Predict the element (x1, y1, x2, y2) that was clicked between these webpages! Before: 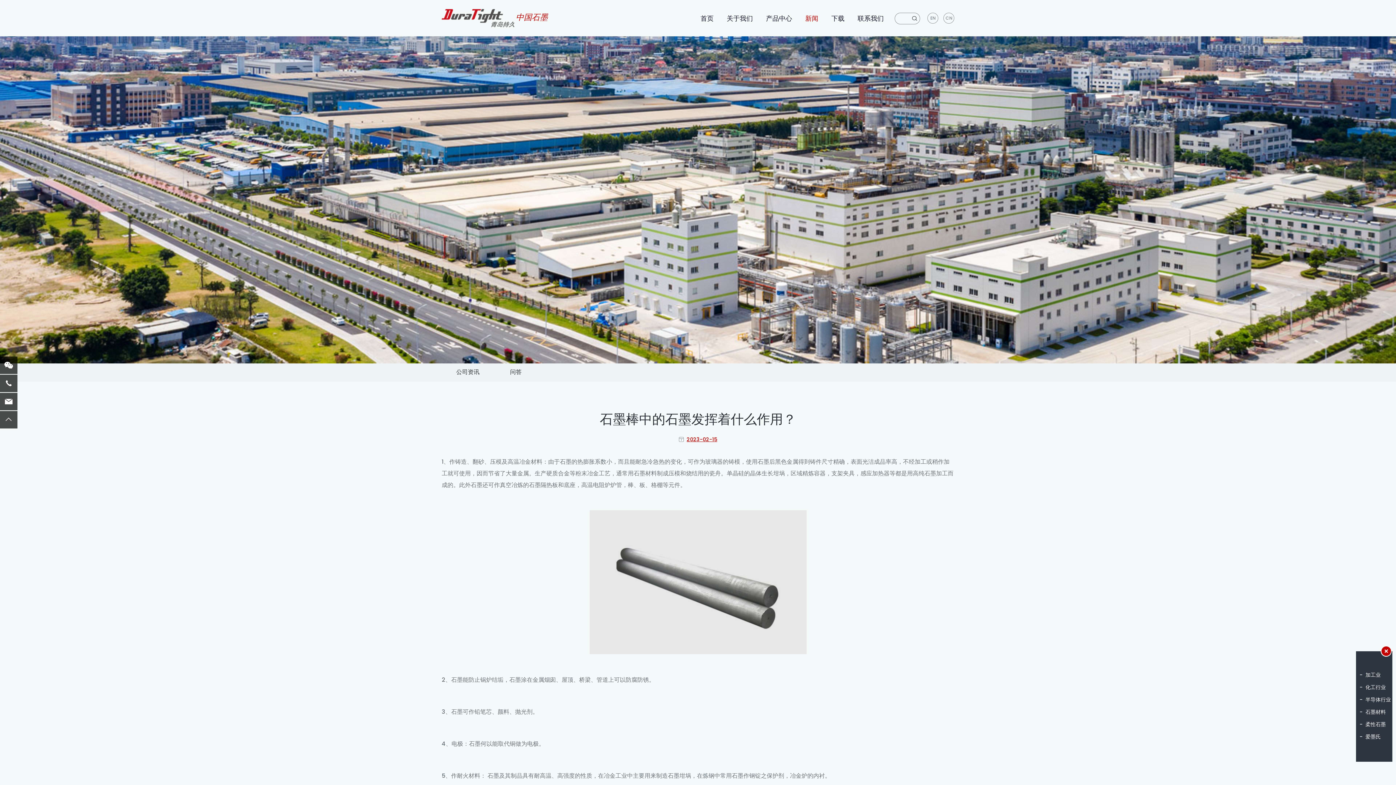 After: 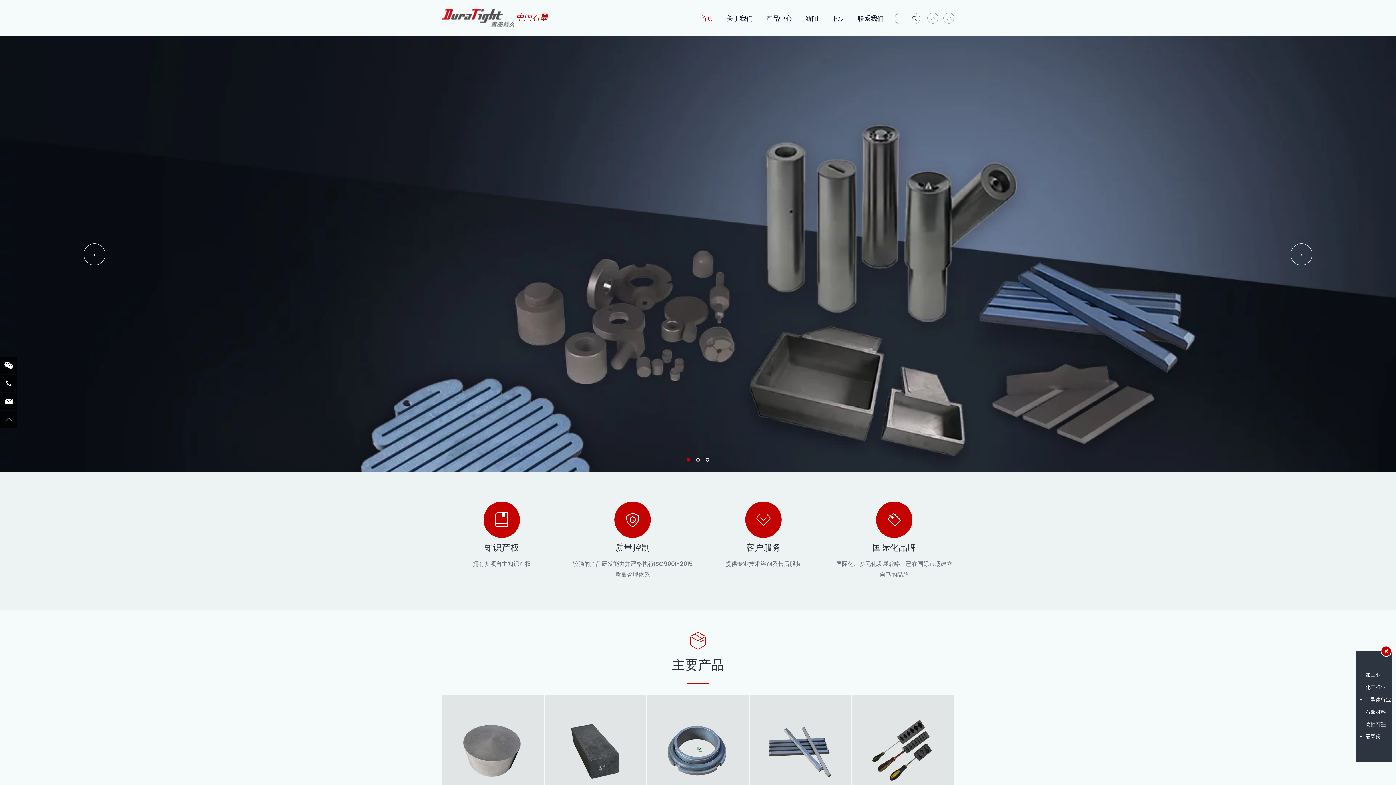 Action: label: CN bbox: (943, 12, 954, 23)